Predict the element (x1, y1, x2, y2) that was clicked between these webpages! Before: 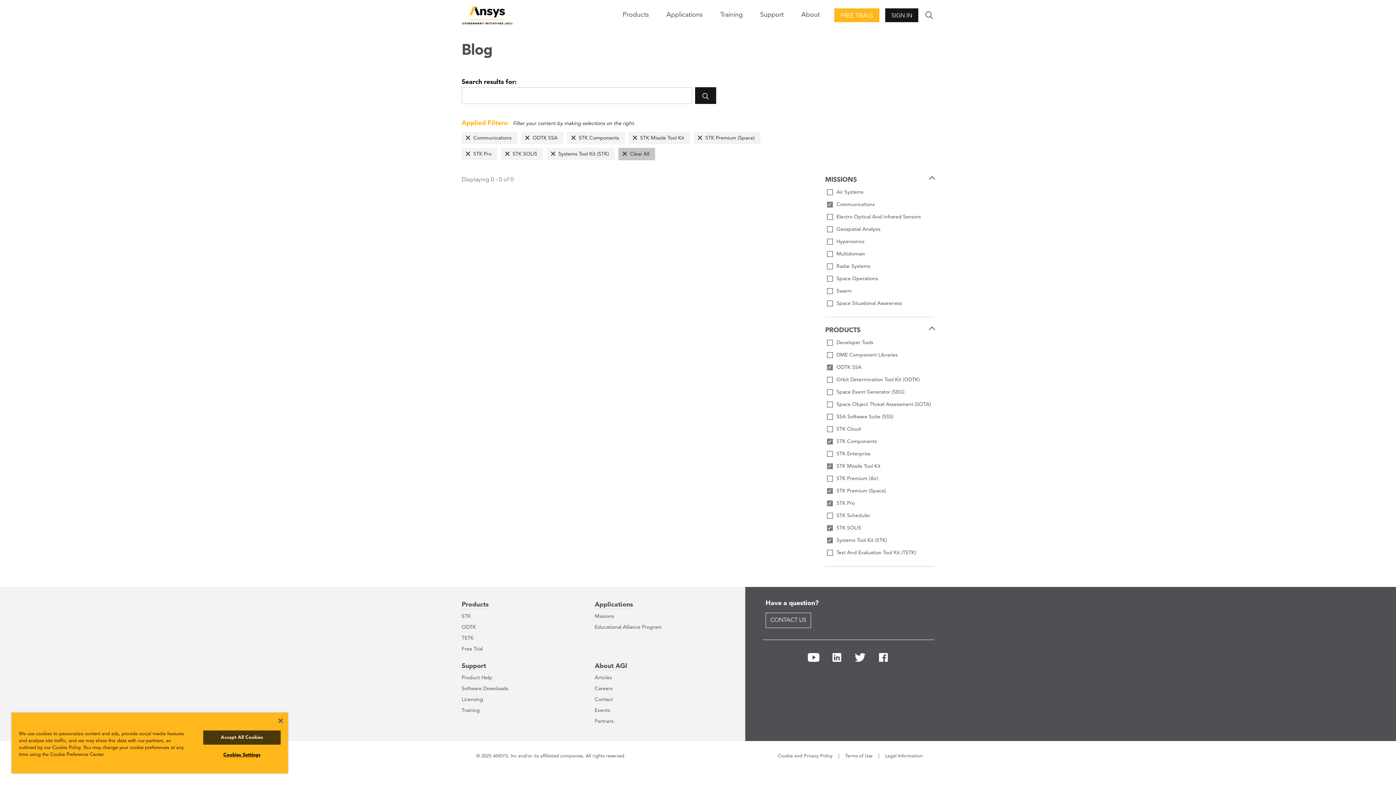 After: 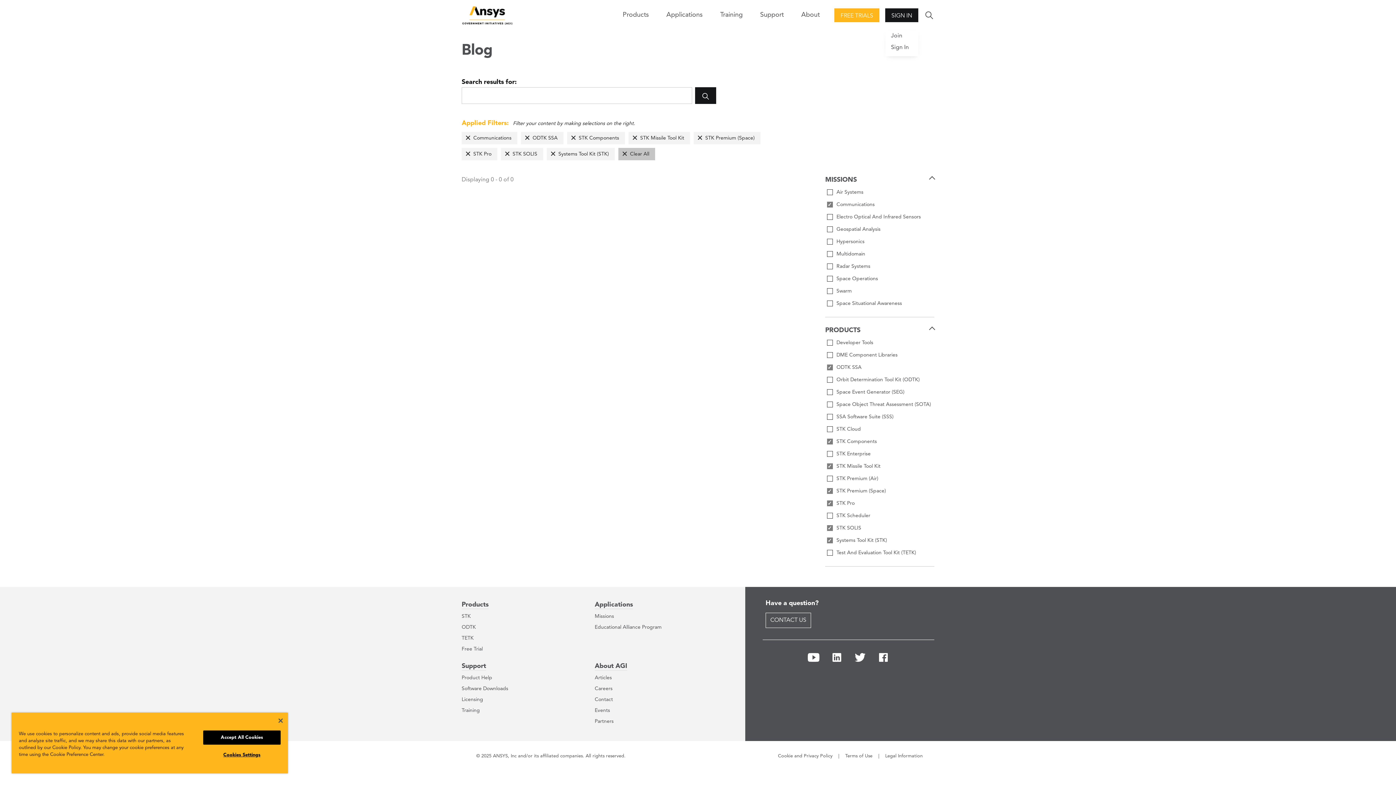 Action: label: SIGN IN bbox: (885, 8, 918, 22)